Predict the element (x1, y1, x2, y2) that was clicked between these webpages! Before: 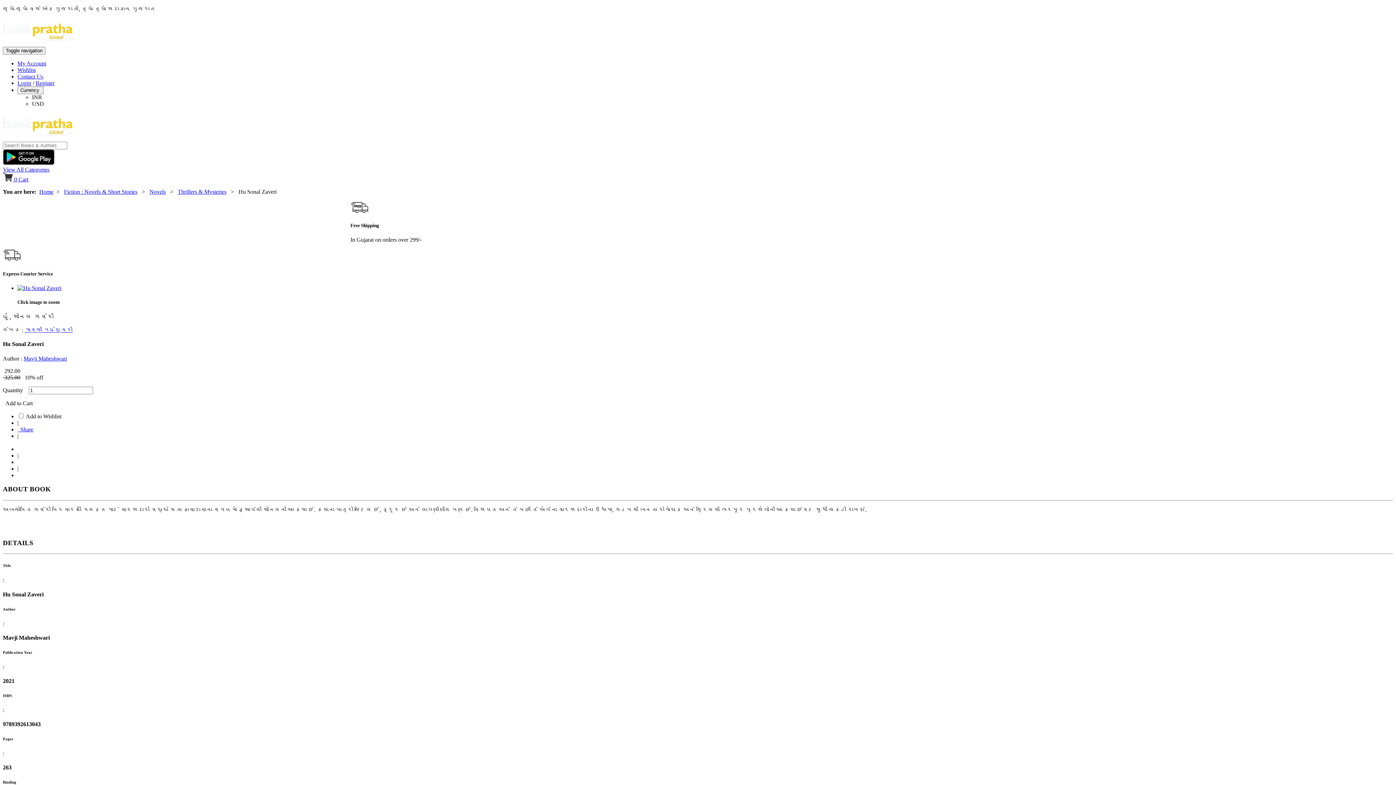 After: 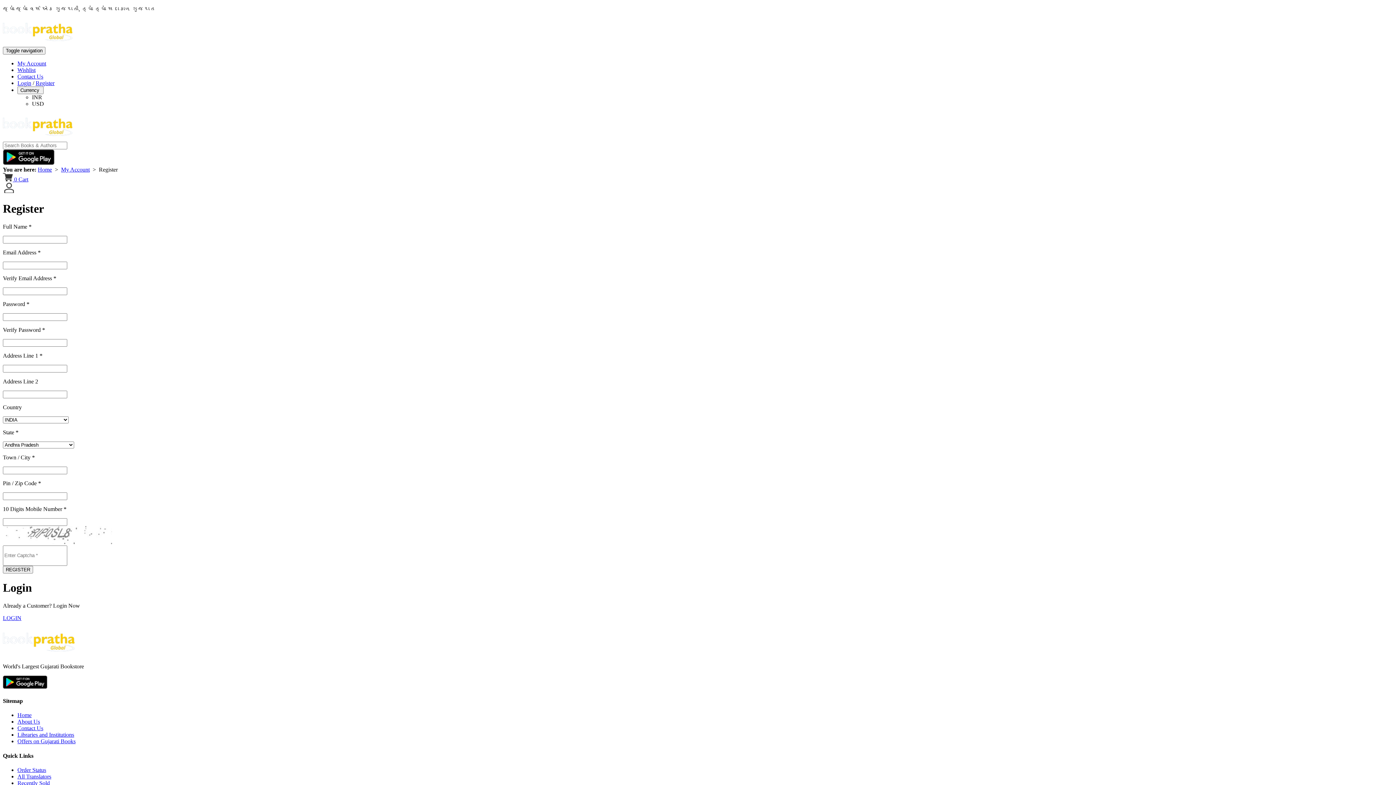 Action: label: Register bbox: (35, 80, 54, 86)